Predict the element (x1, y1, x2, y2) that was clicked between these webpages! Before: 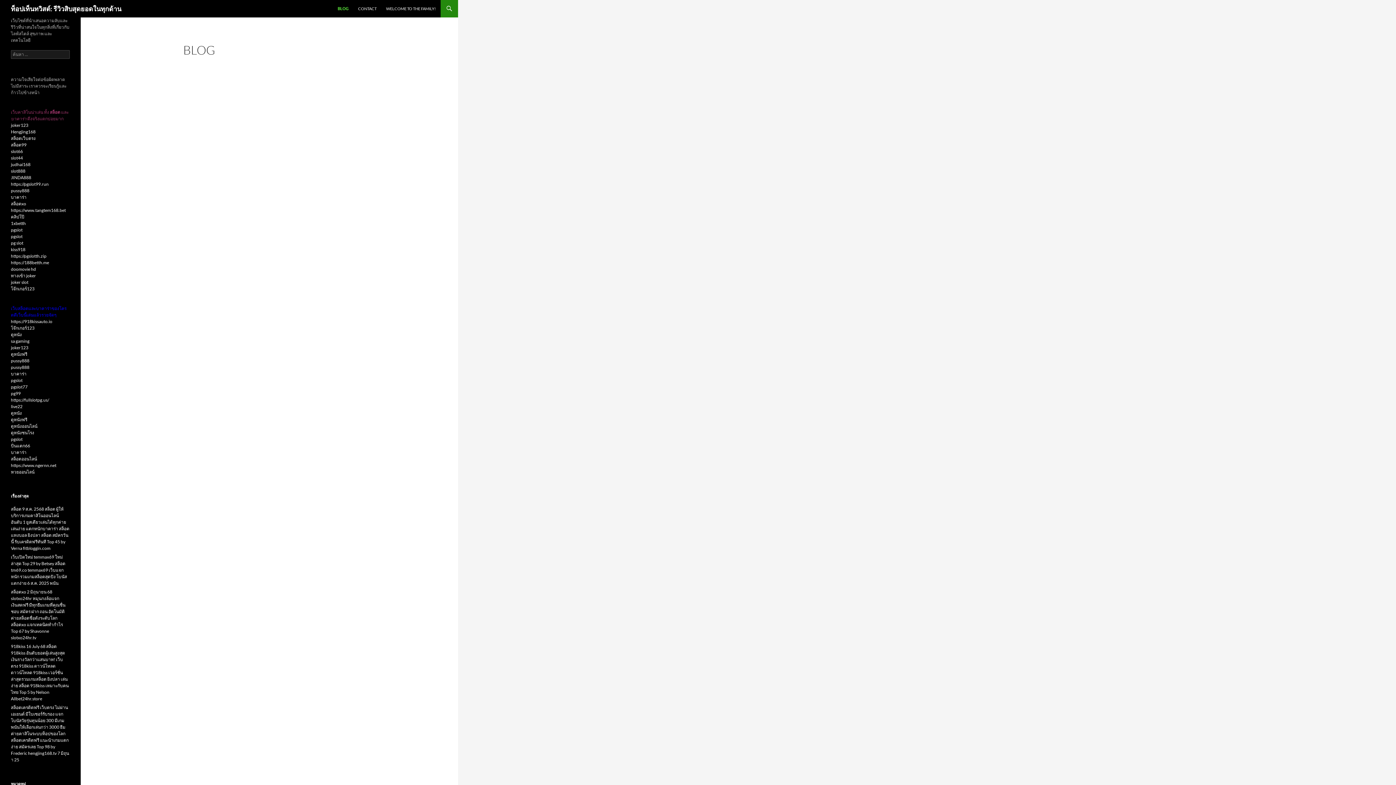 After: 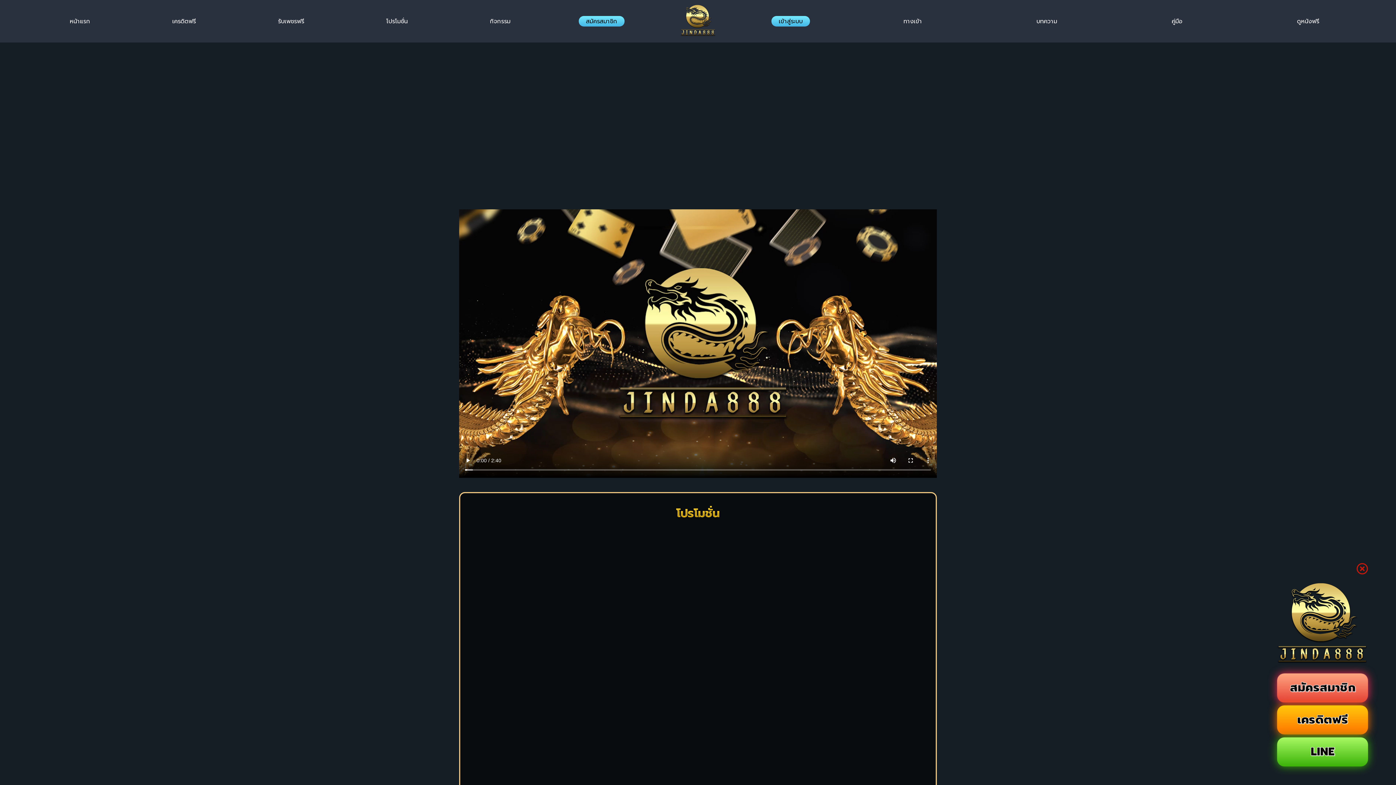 Action: label: JINDA888 bbox: (10, 174, 31, 180)